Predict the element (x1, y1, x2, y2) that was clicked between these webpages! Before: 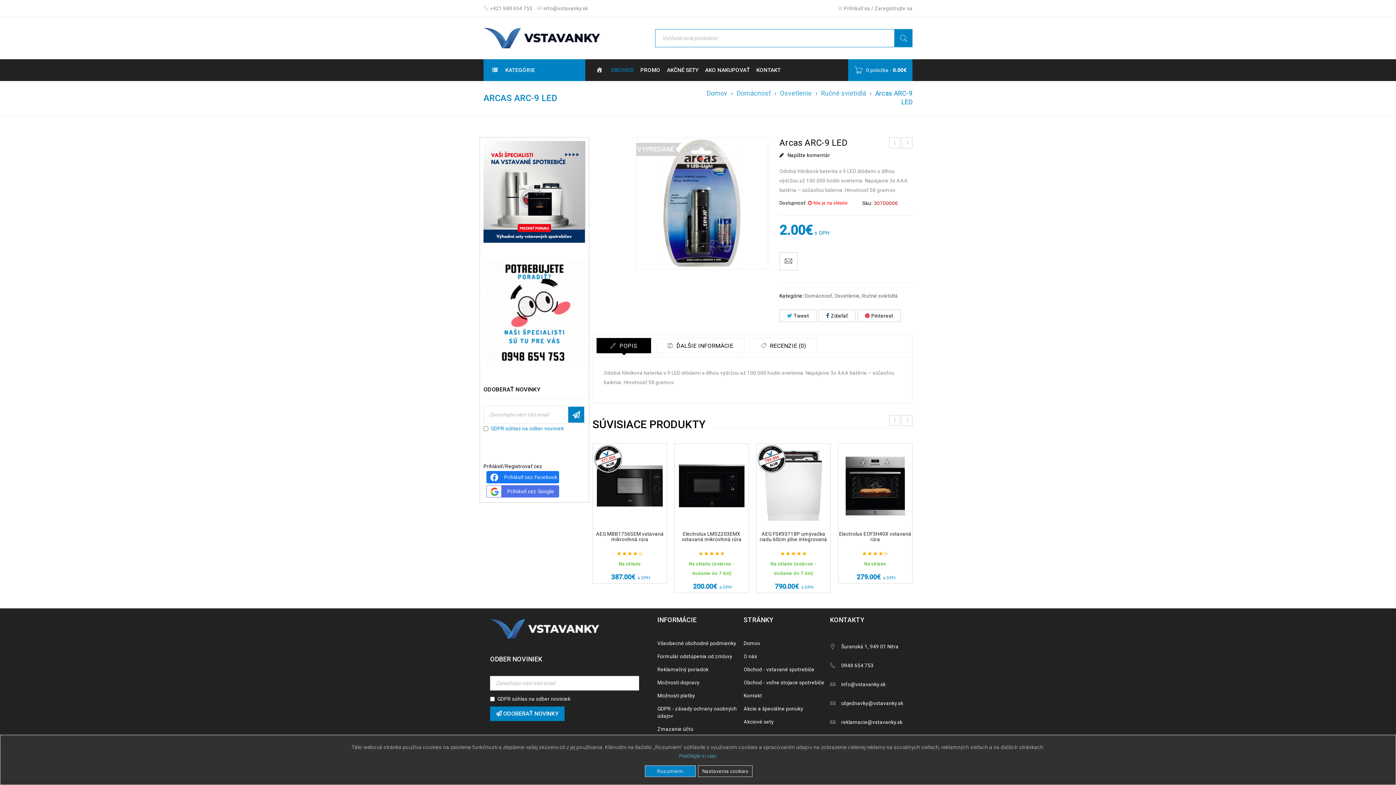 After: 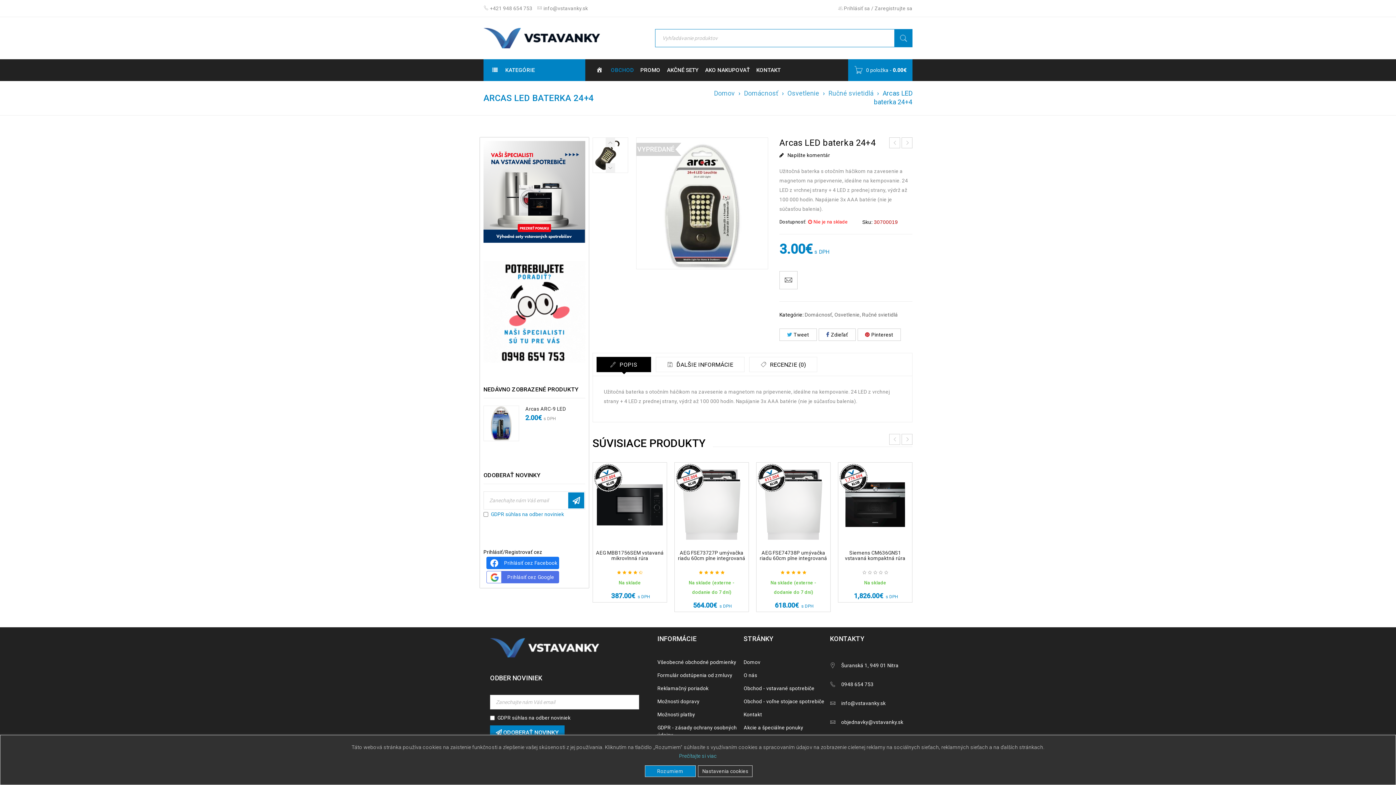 Action: bbox: (889, 137, 900, 148)